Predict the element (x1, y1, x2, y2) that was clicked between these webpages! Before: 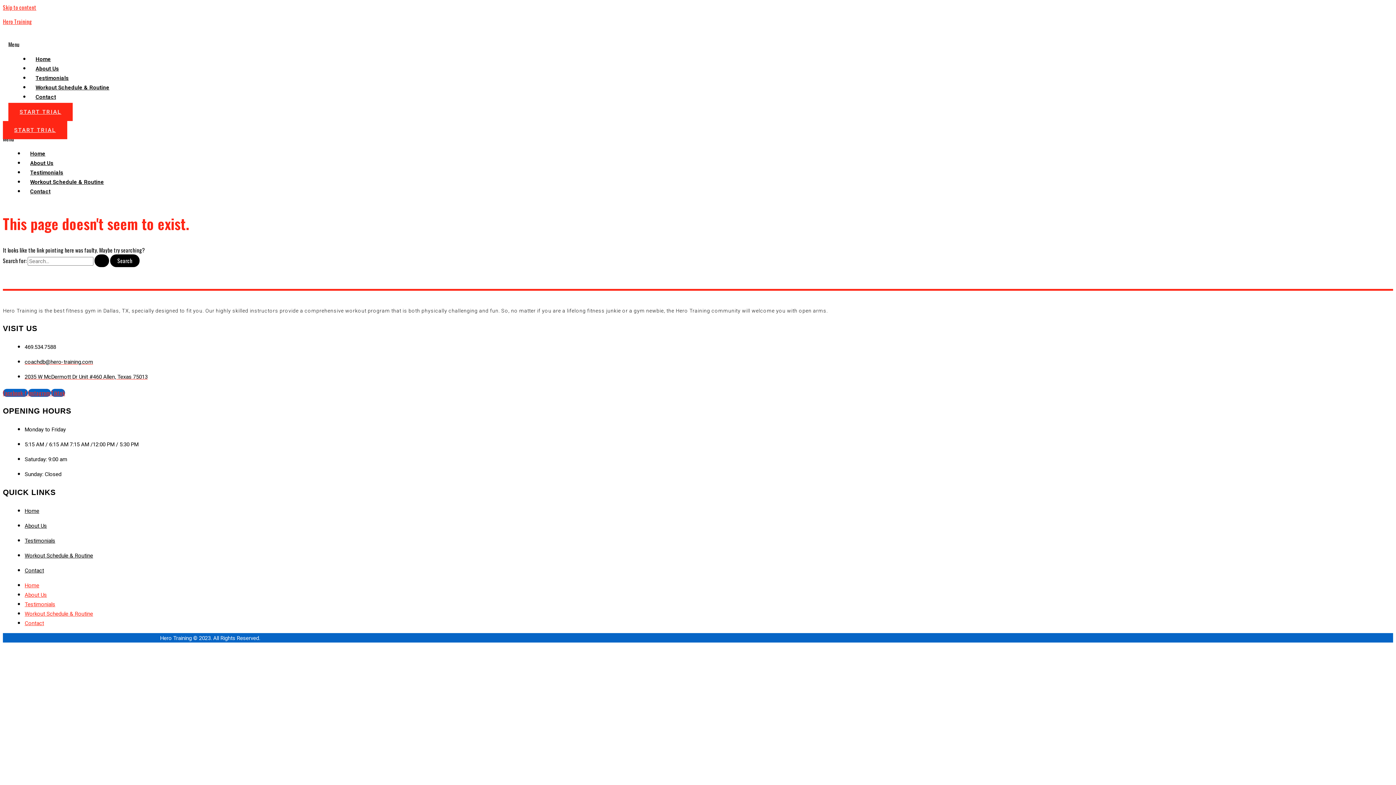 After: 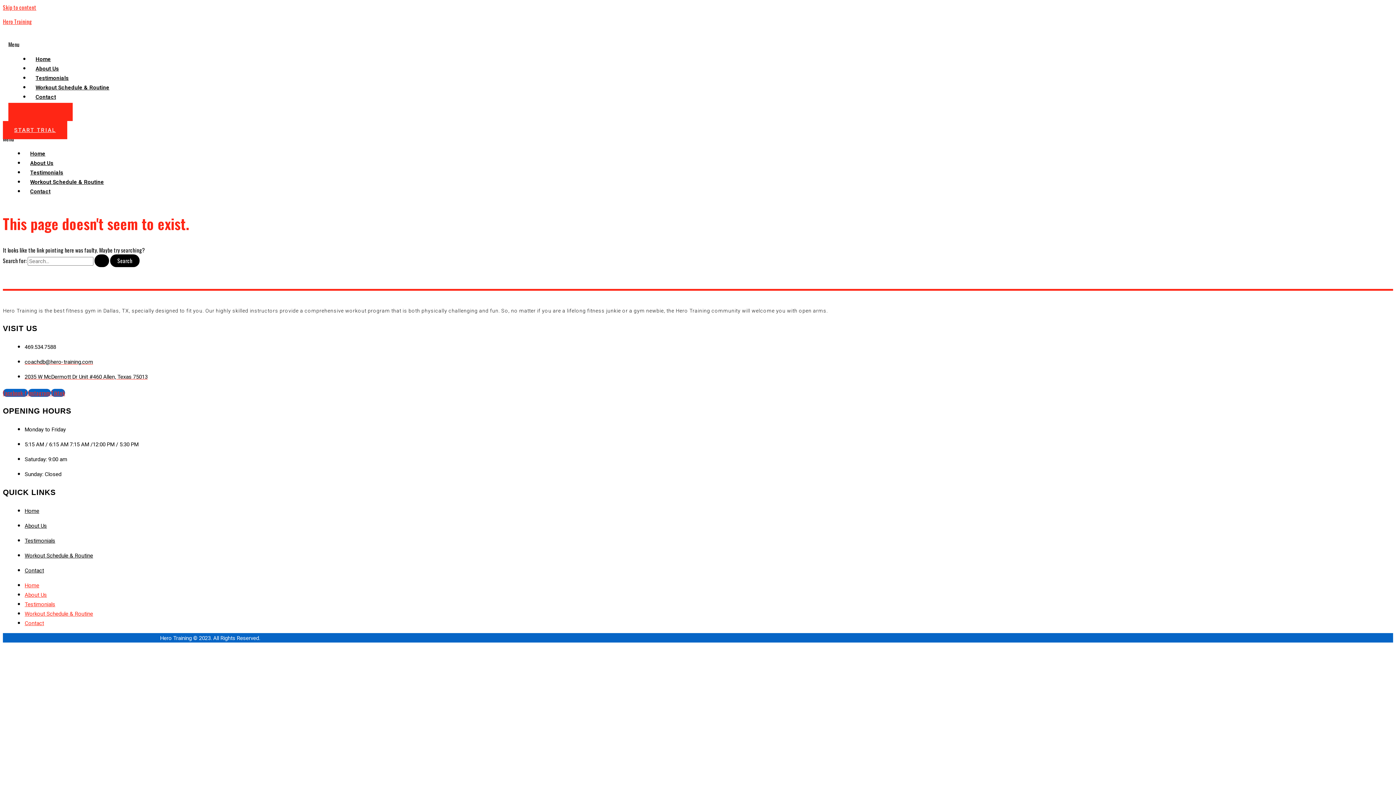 Action: bbox: (8, 102, 72, 121) label: START TRIAL